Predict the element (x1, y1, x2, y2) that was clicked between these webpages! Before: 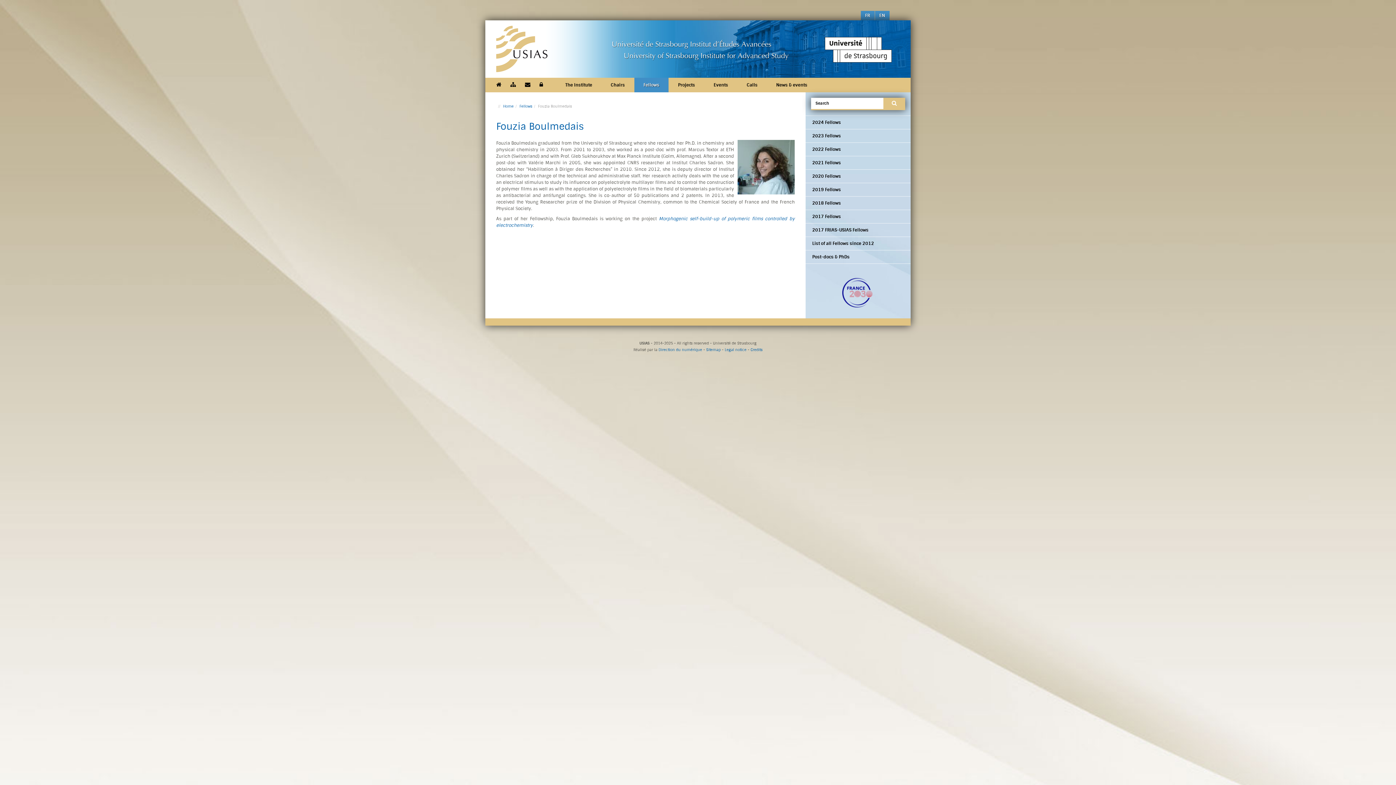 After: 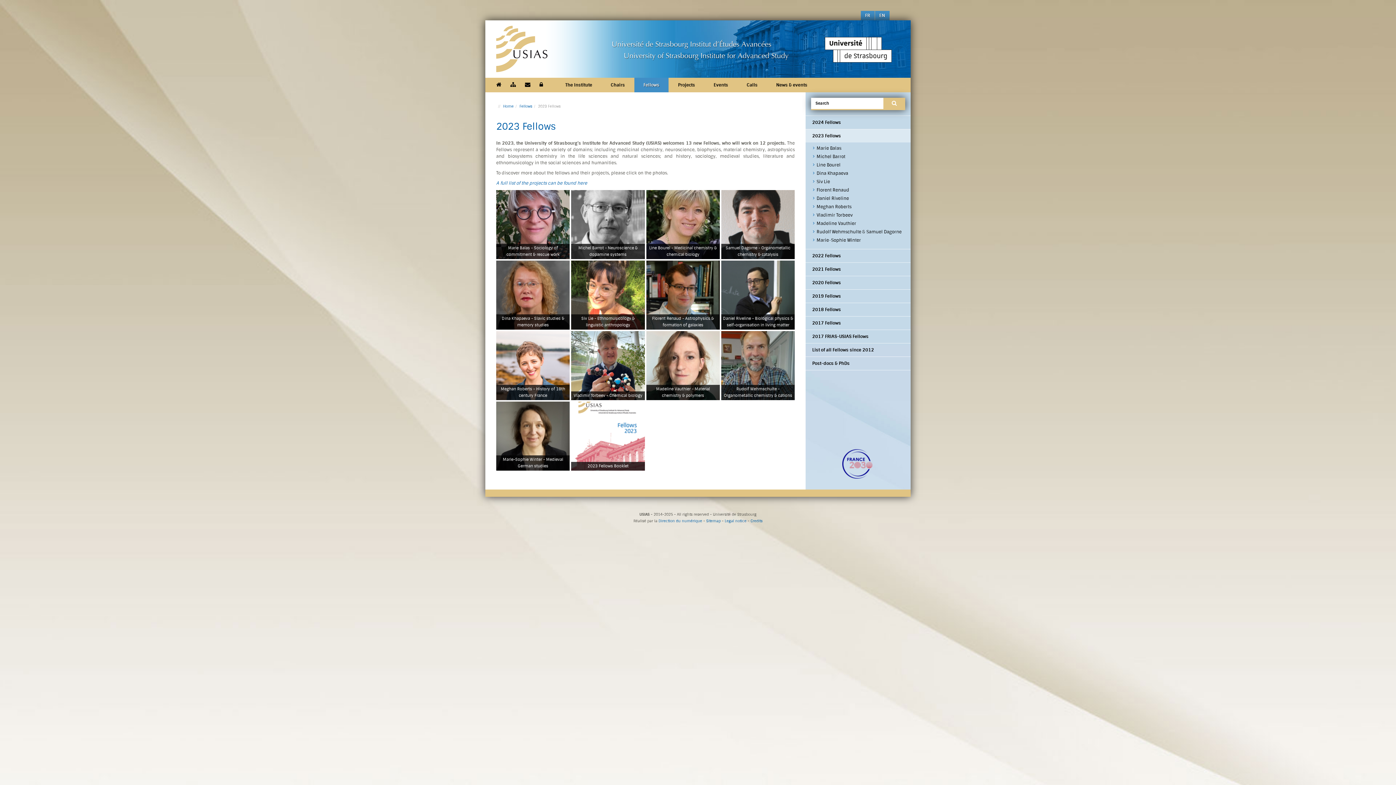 Action: bbox: (805, 129, 910, 142) label: 2023 Fellows